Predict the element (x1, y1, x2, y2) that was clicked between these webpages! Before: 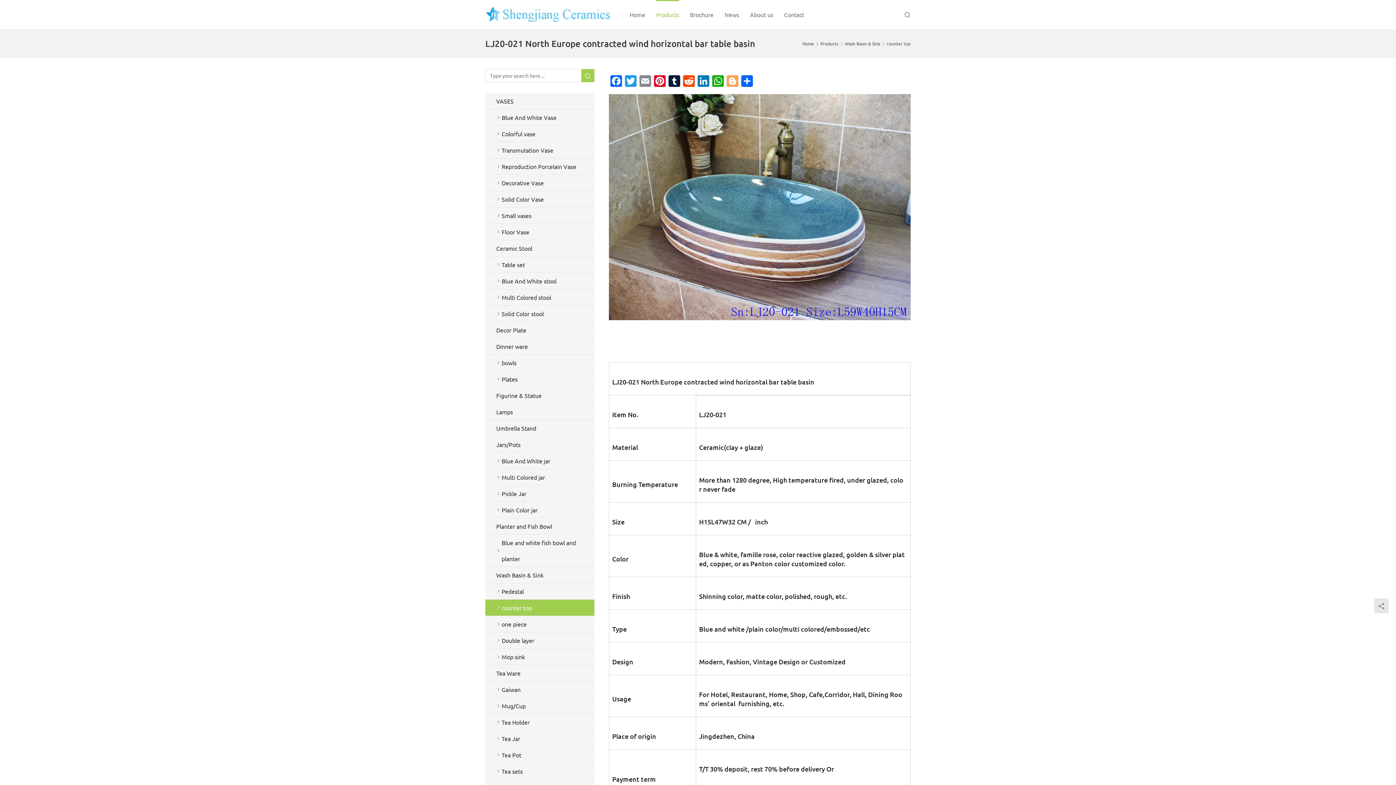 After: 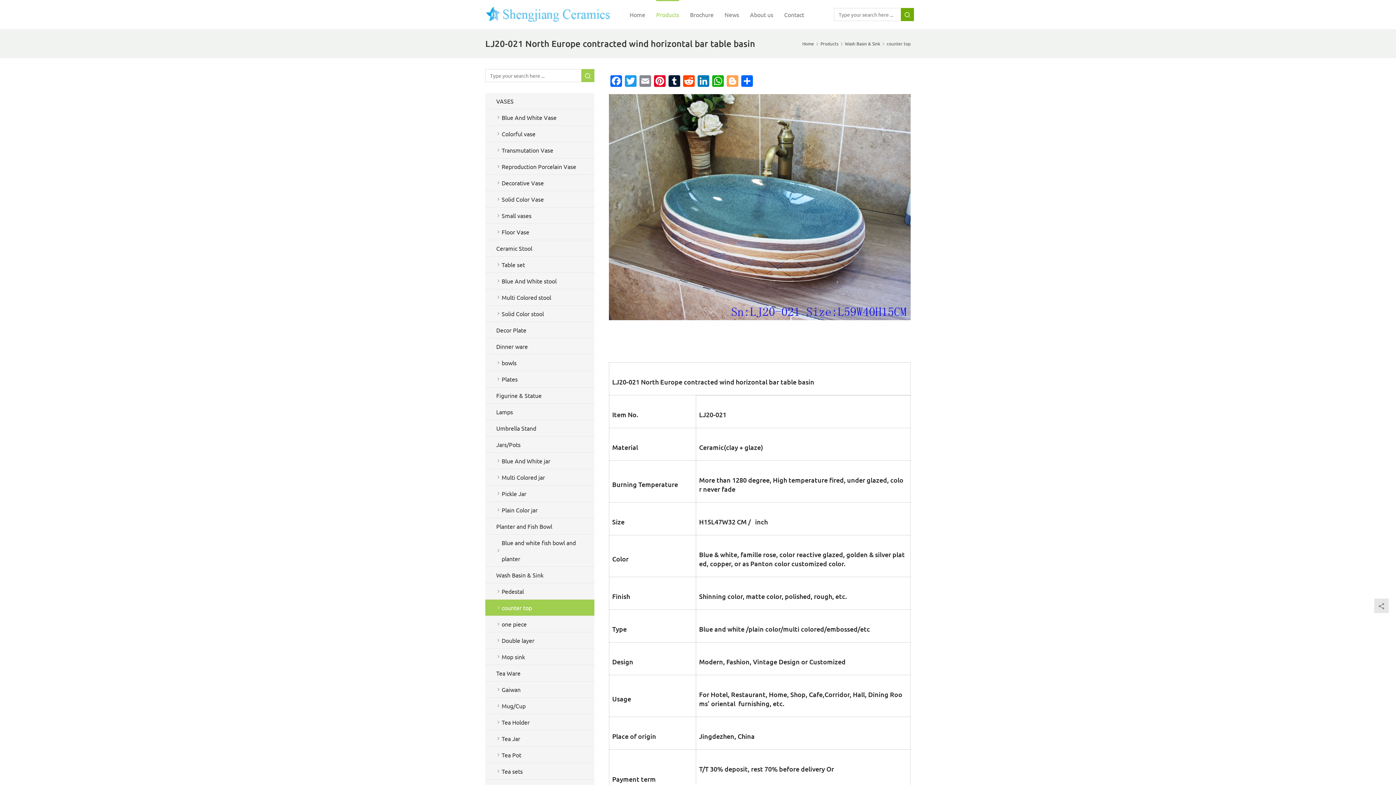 Action: bbox: (904, 10, 910, 18)